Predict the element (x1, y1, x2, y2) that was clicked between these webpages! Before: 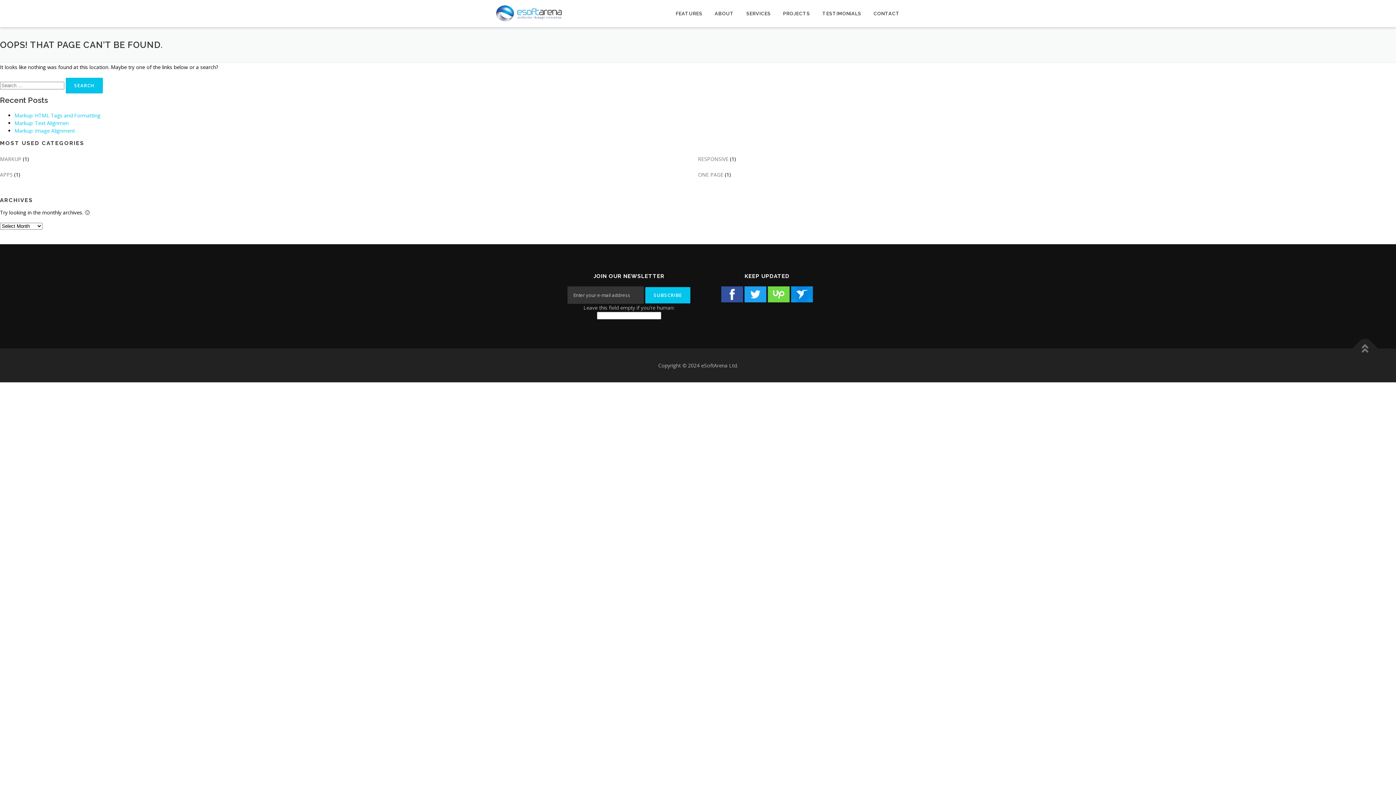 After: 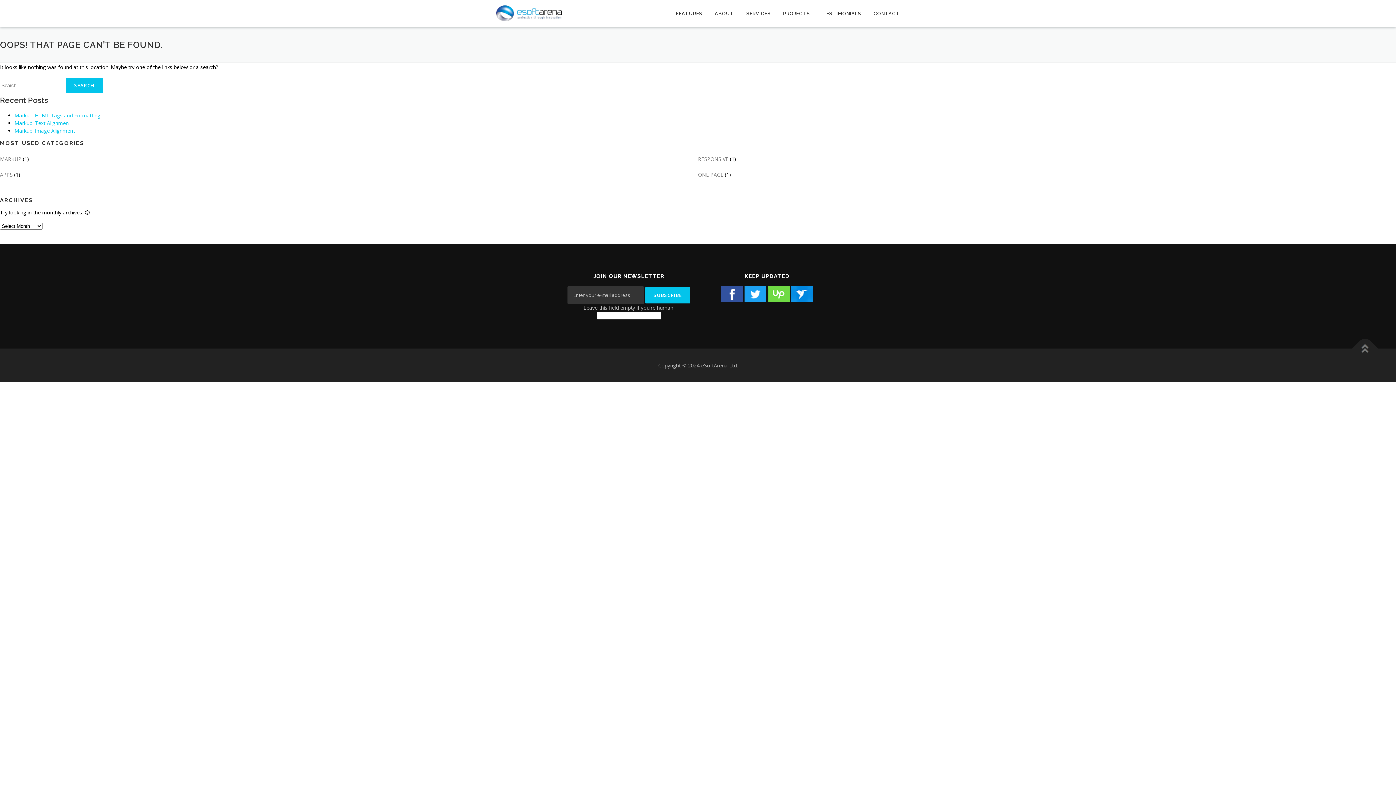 Action: label:   bbox: (791, 286, 813, 302)